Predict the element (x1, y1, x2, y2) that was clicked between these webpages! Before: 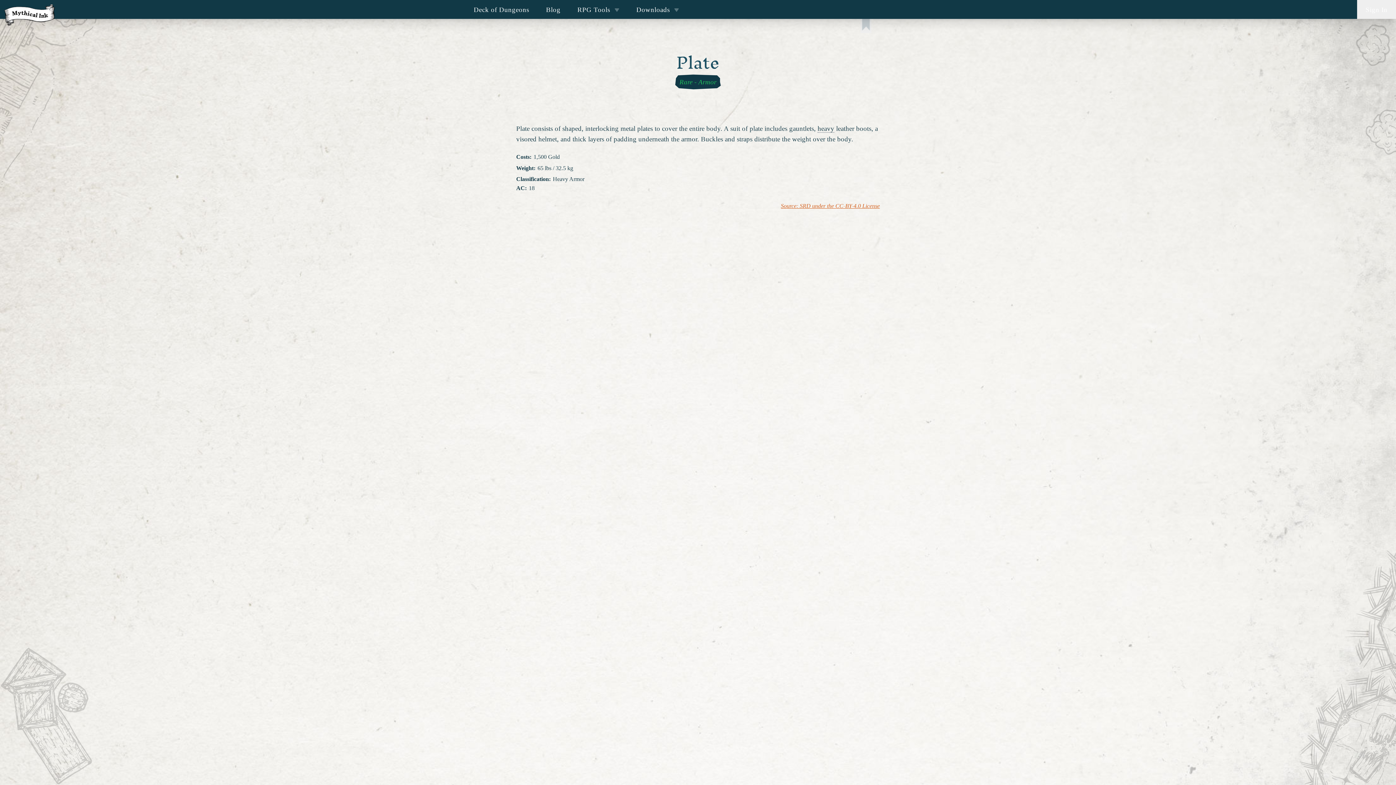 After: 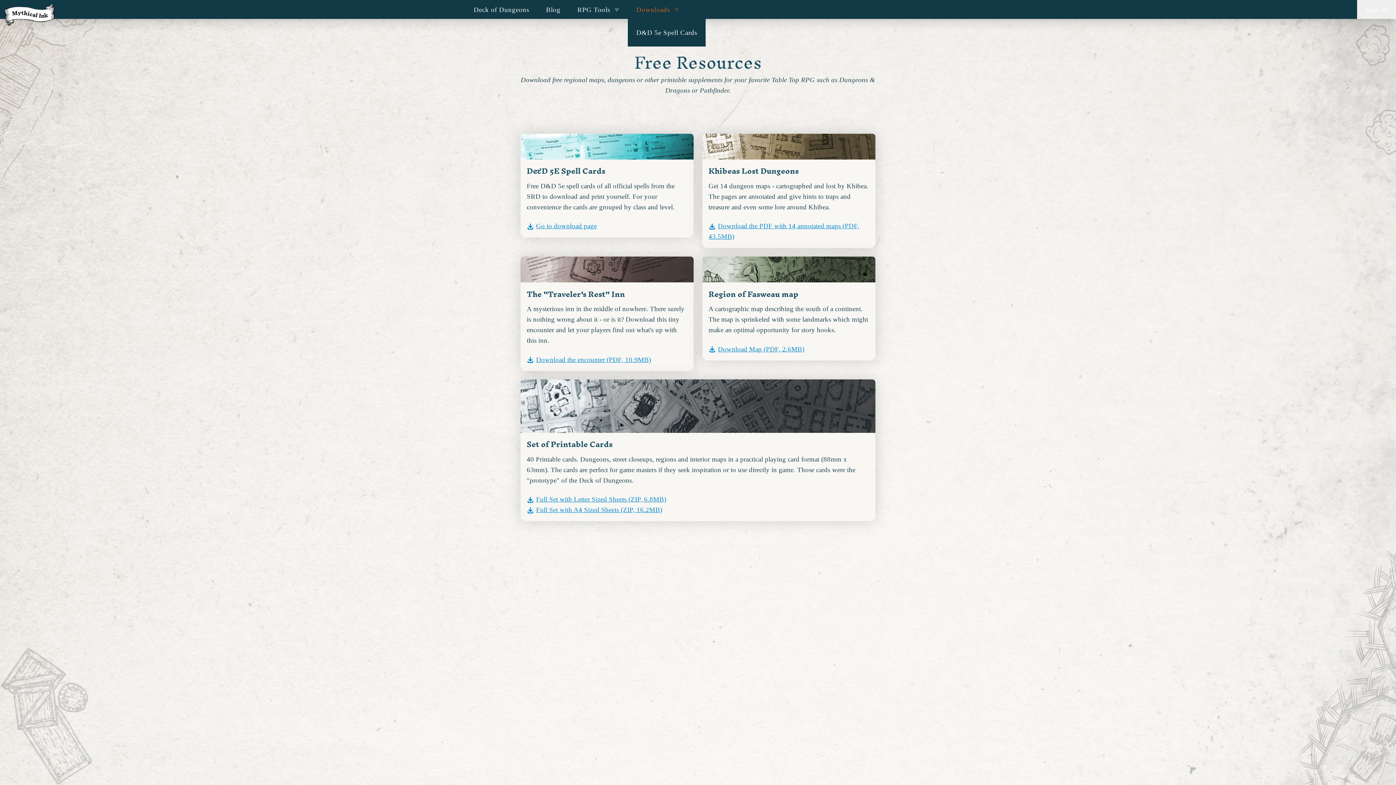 Action: label: Downloads bbox: (628, 0, 687, 18)